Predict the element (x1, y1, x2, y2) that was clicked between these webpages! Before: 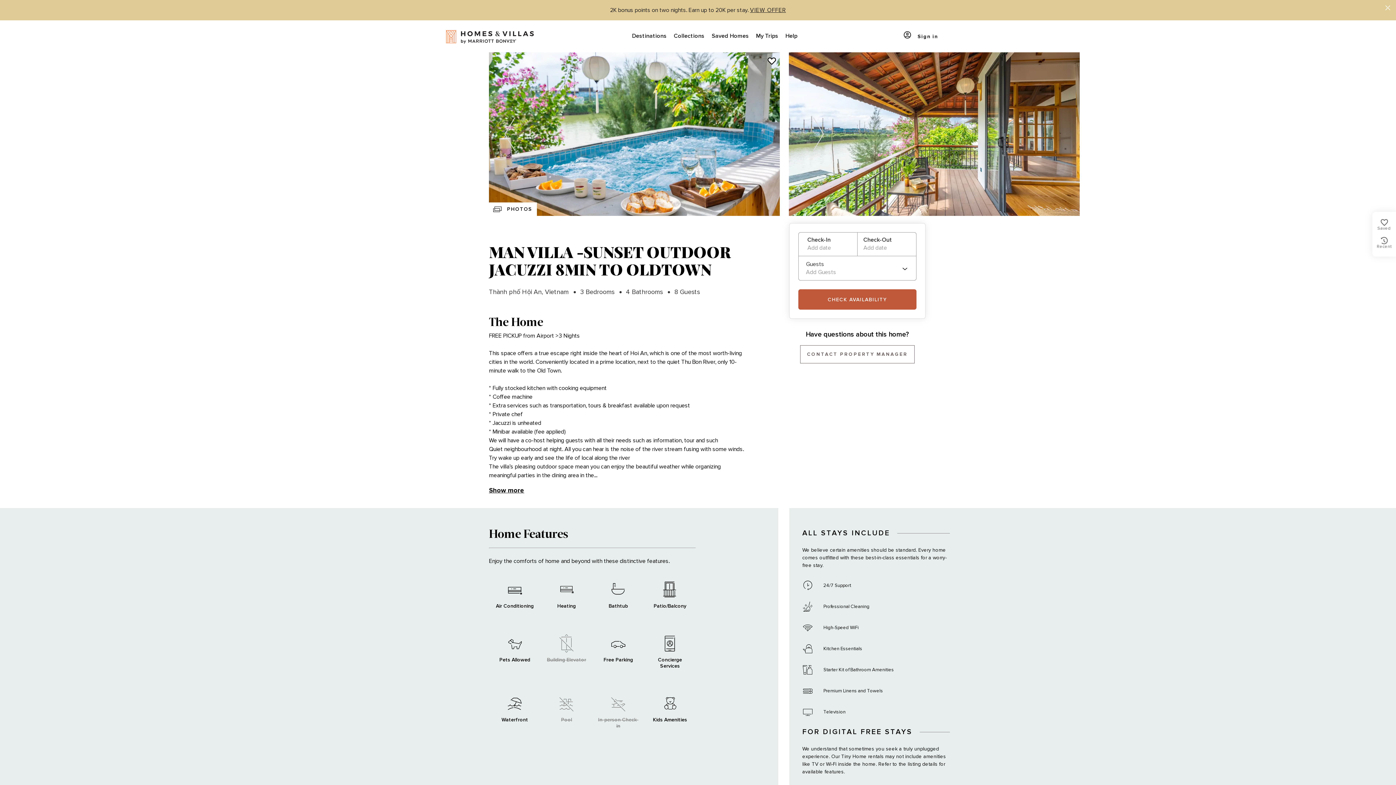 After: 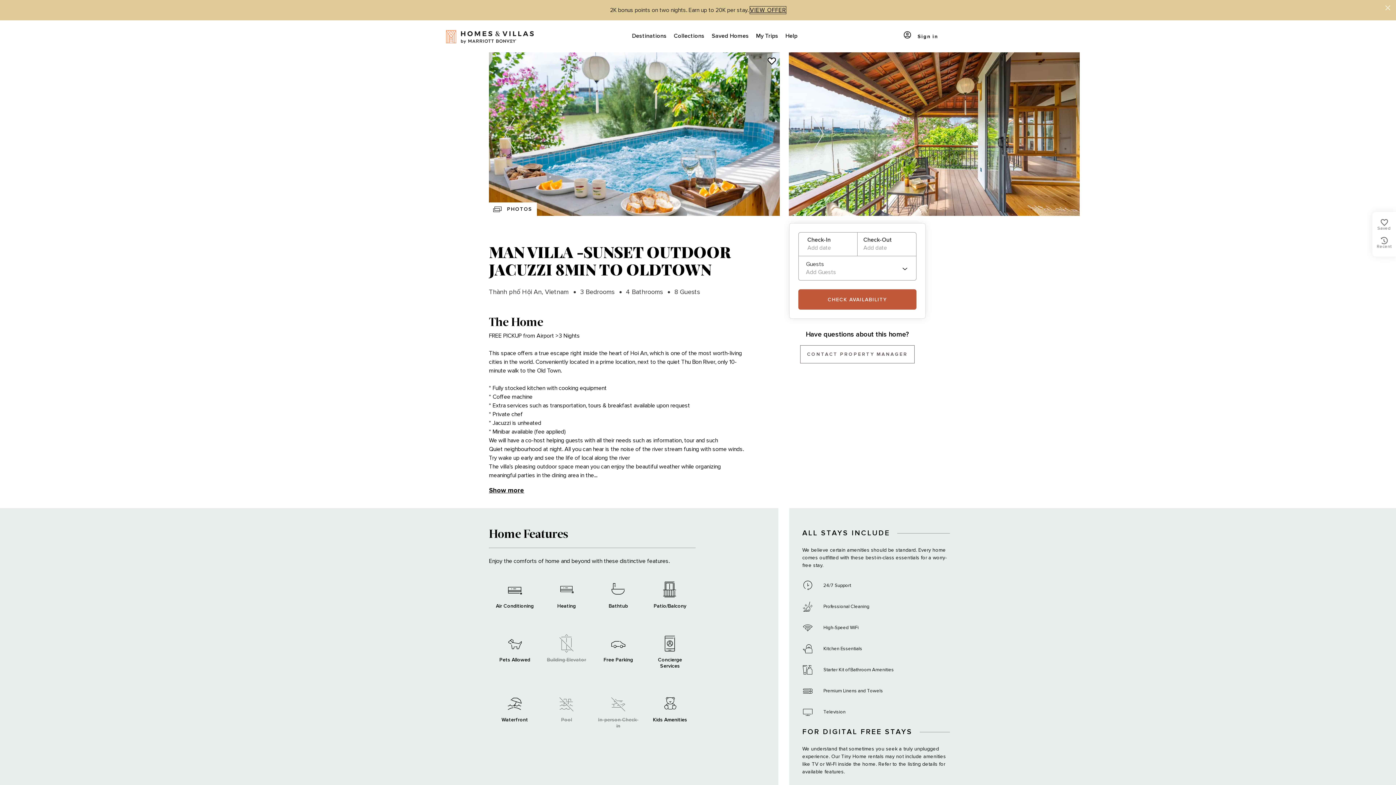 Action: bbox: (750, 6, 786, 13) label: VIEW OFFER